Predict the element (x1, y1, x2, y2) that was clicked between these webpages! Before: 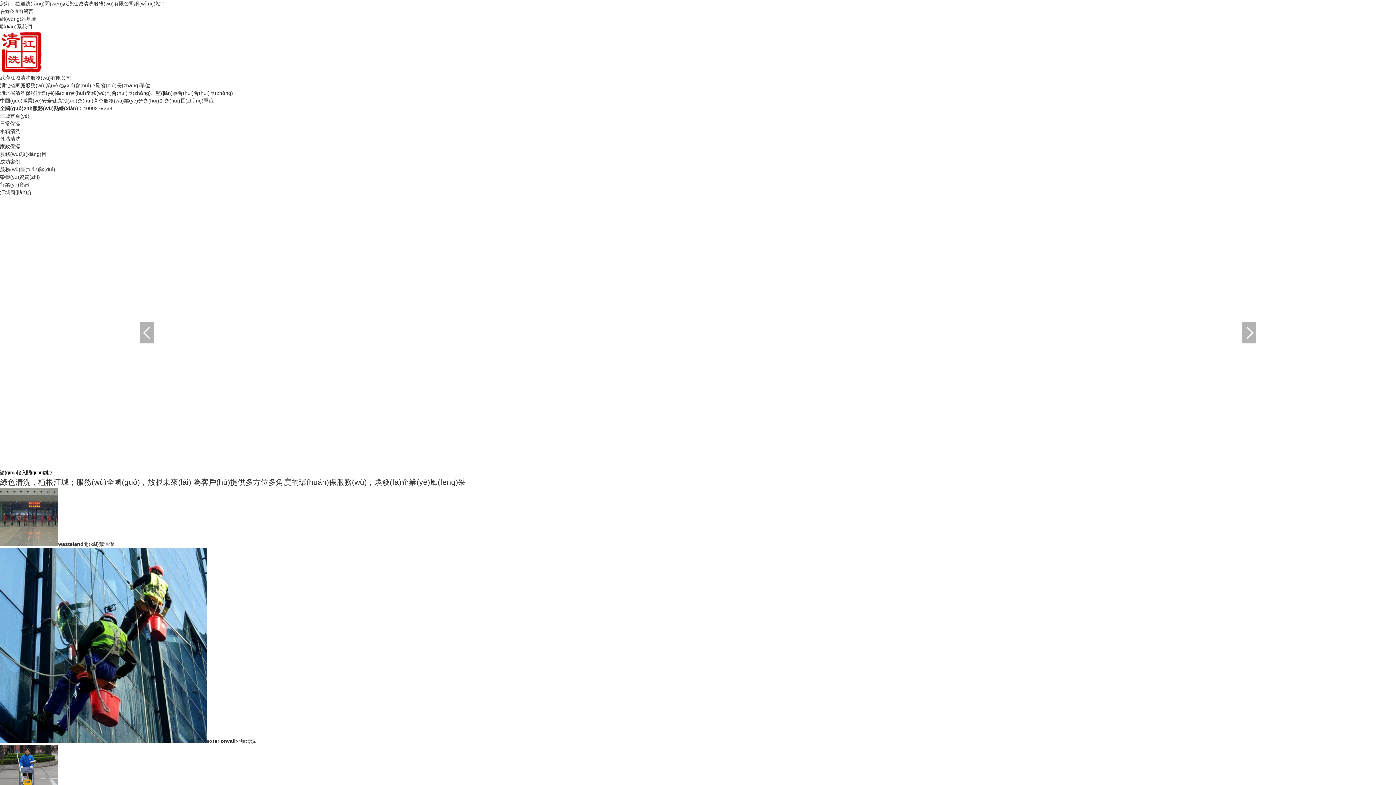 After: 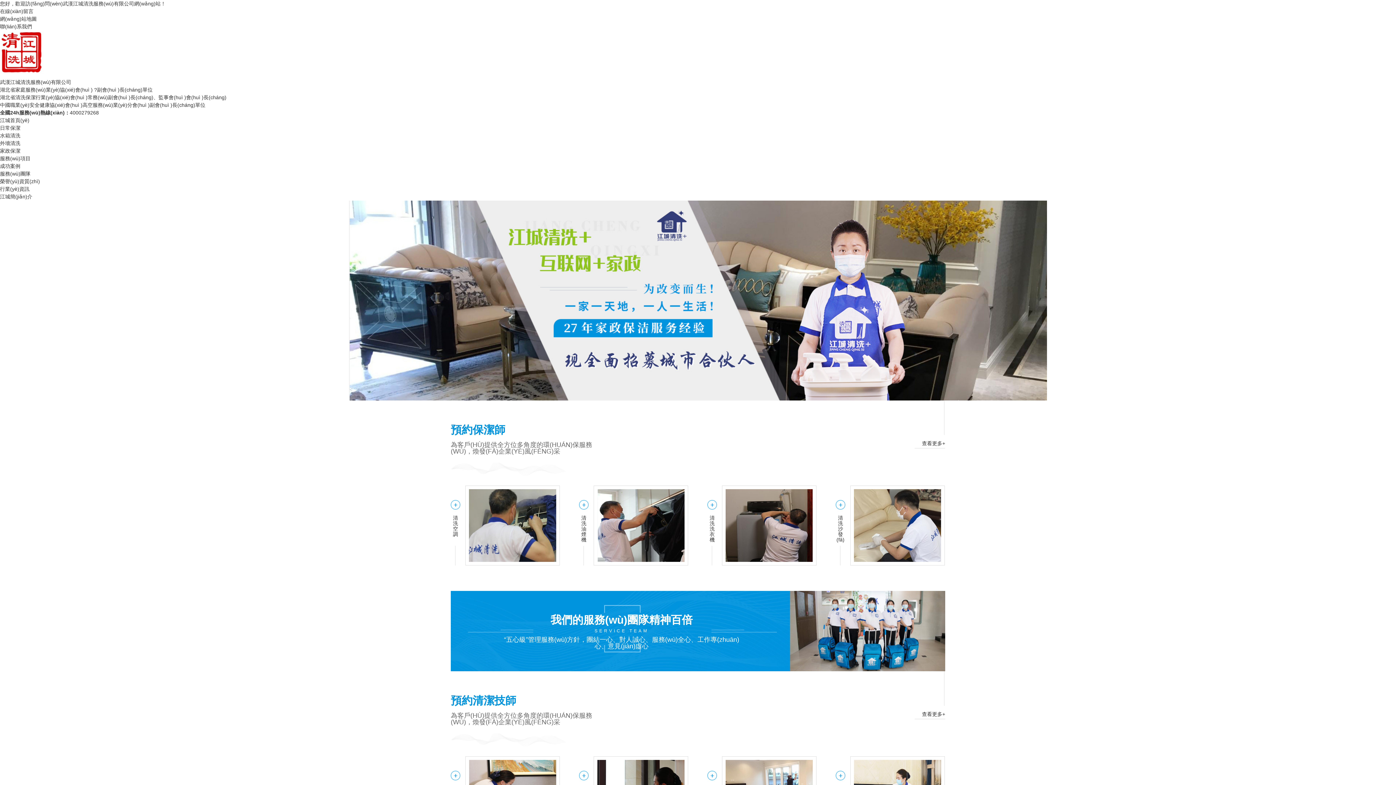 Action: label: 家政保潔 bbox: (0, 100, 20, 105)